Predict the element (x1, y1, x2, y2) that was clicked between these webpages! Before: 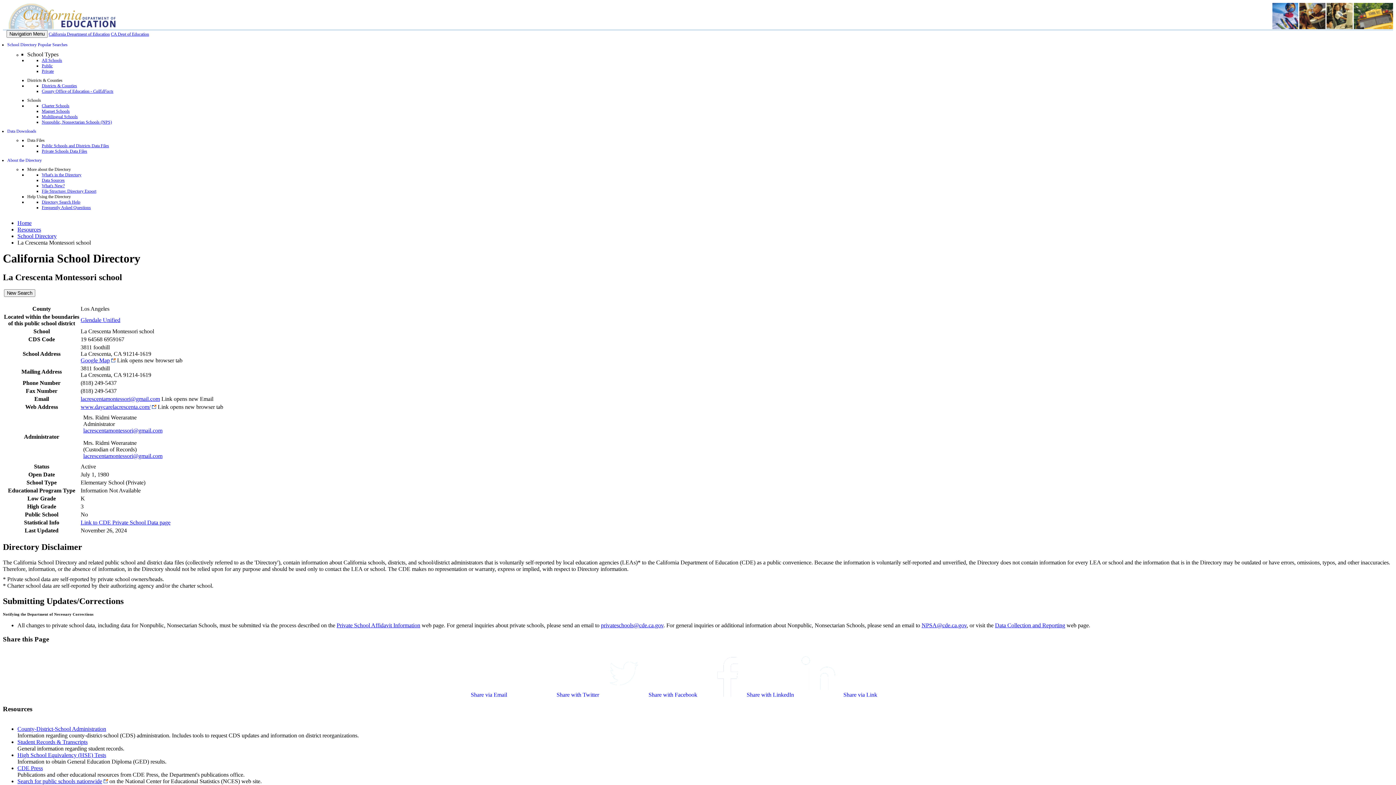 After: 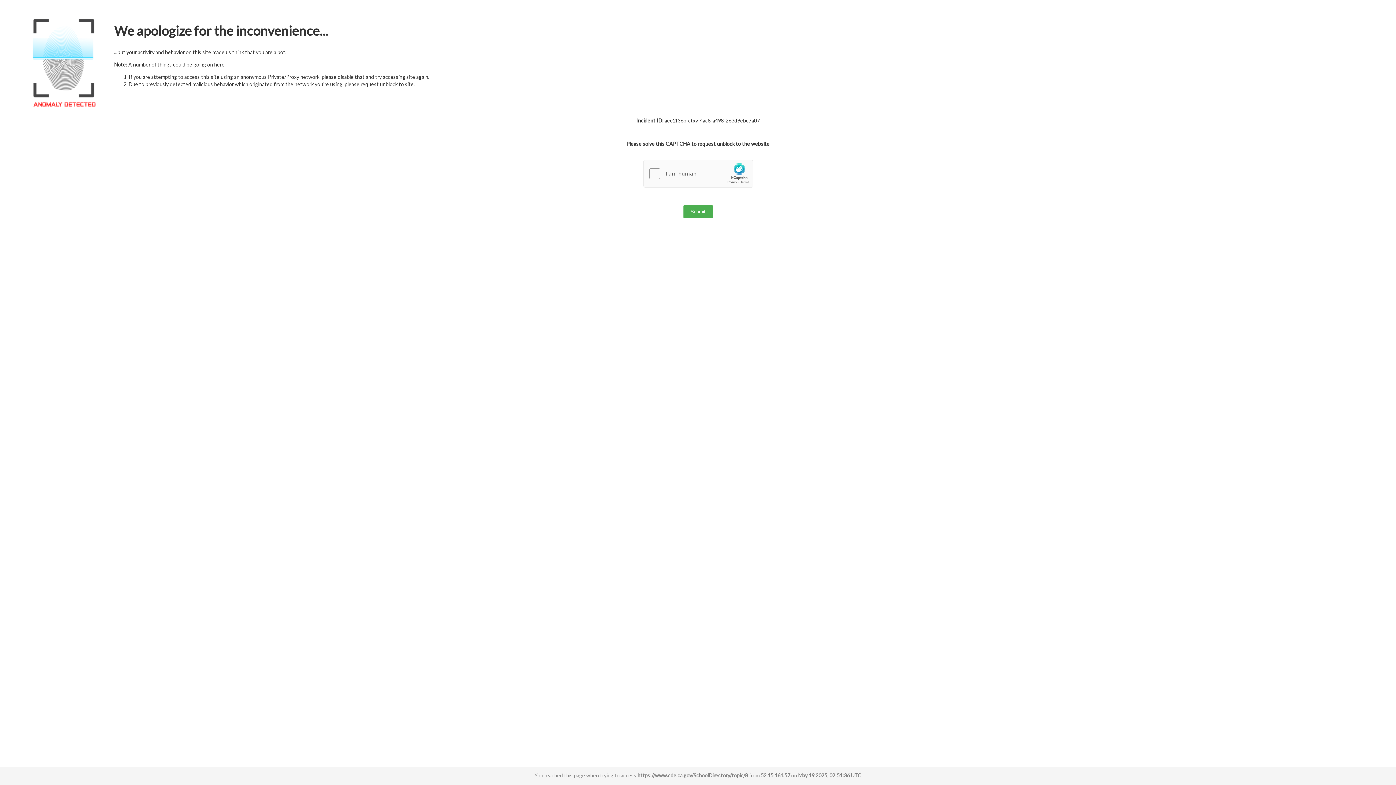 Action: label: File Structure: Directory Export bbox: (41, 188, 96, 193)